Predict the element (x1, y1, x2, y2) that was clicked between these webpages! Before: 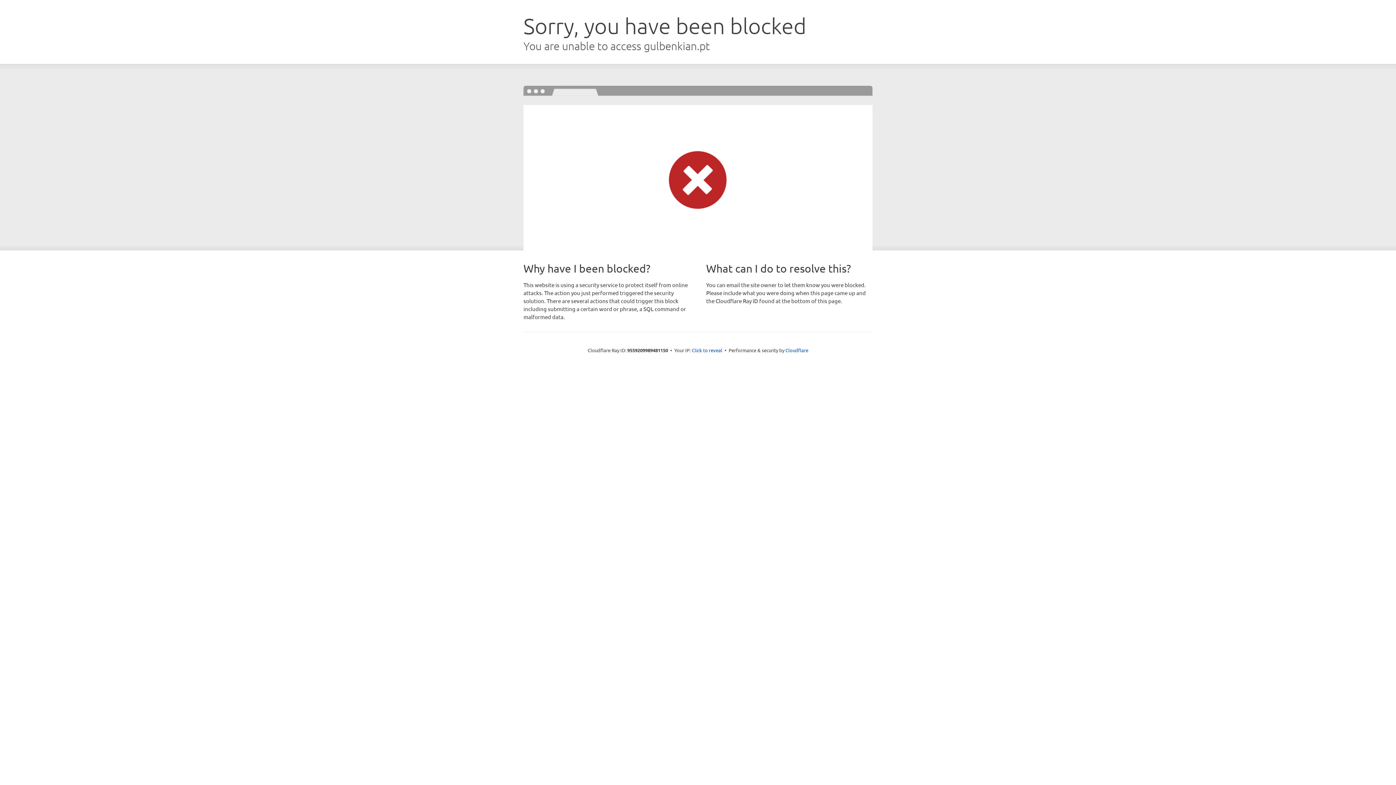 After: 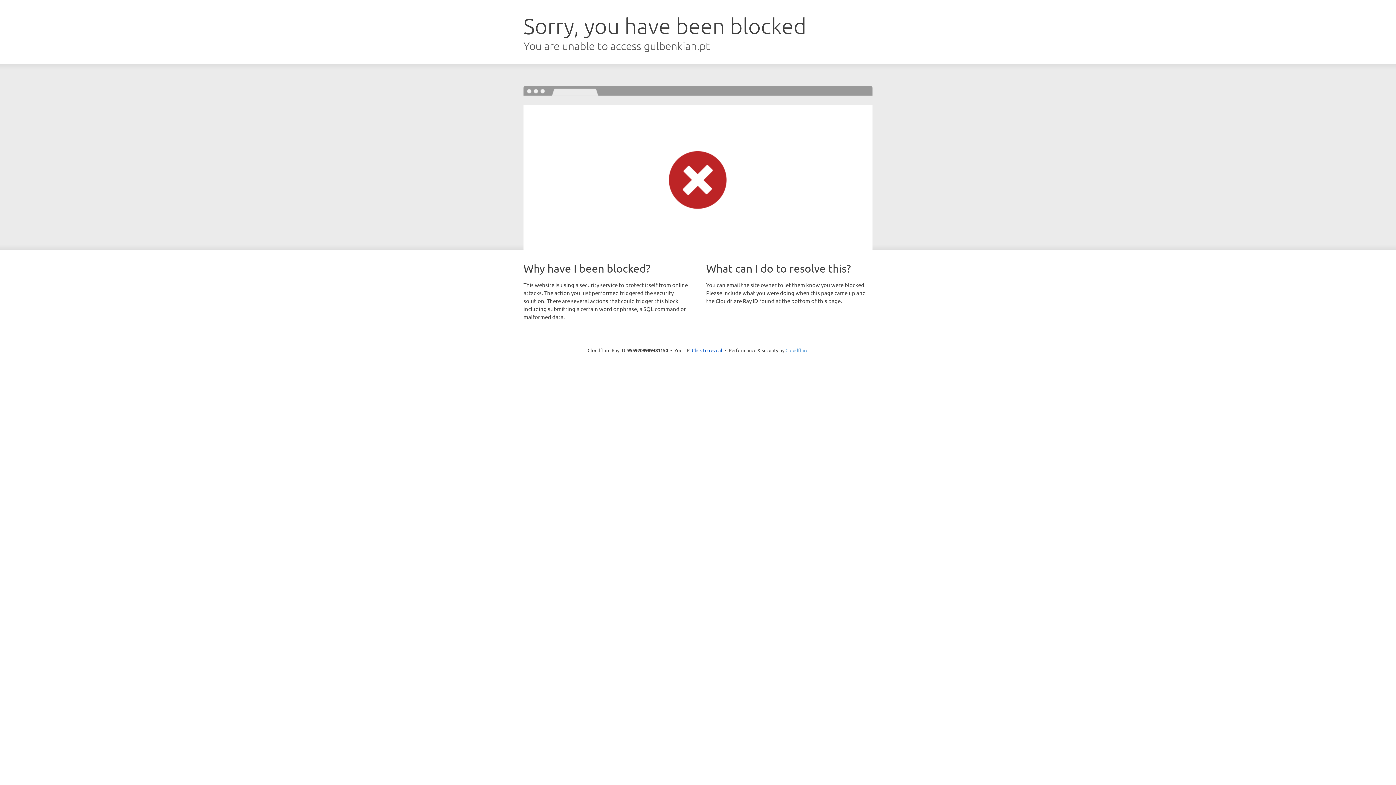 Action: bbox: (785, 347, 808, 353) label: Cloudflare